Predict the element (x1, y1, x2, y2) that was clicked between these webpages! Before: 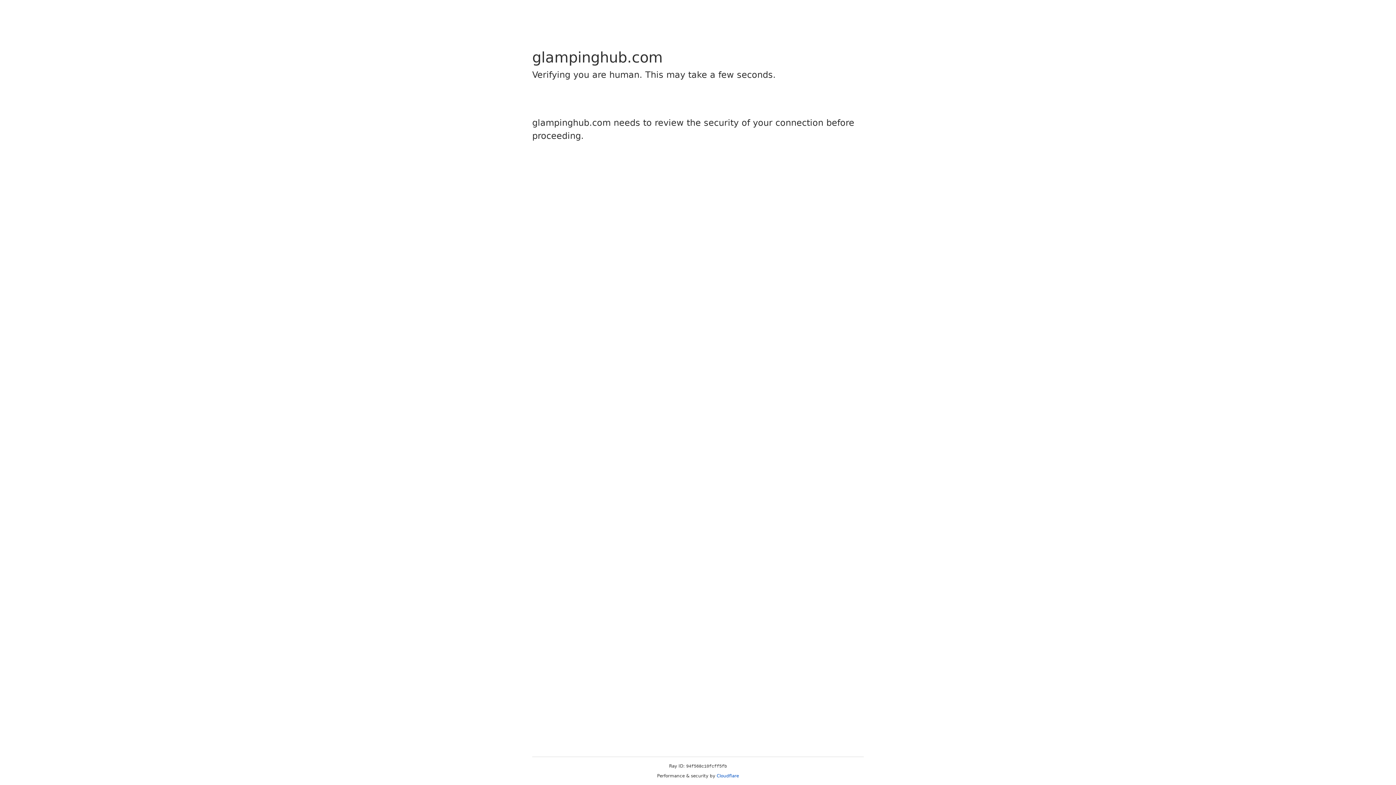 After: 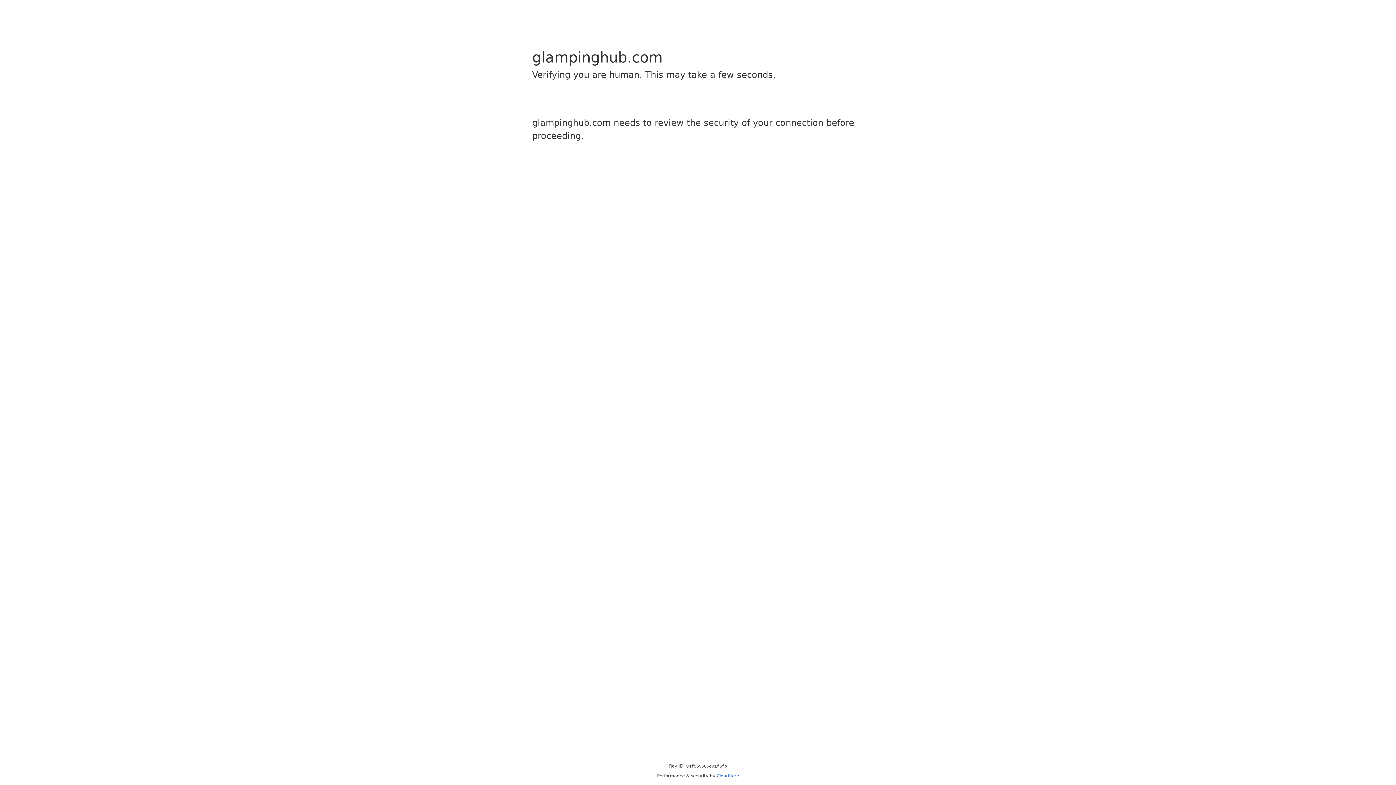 Action: bbox: (716, 773, 739, 778) label: Cloudflare